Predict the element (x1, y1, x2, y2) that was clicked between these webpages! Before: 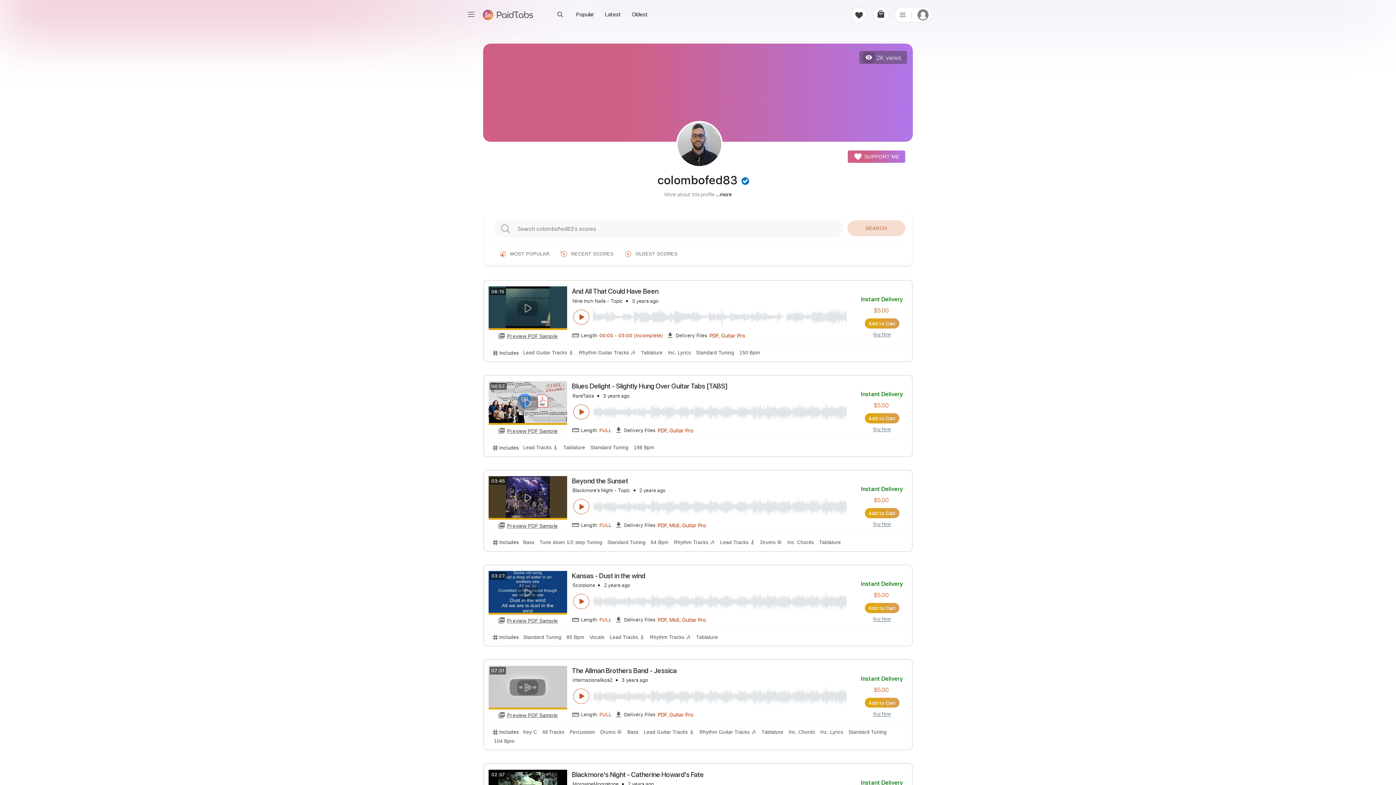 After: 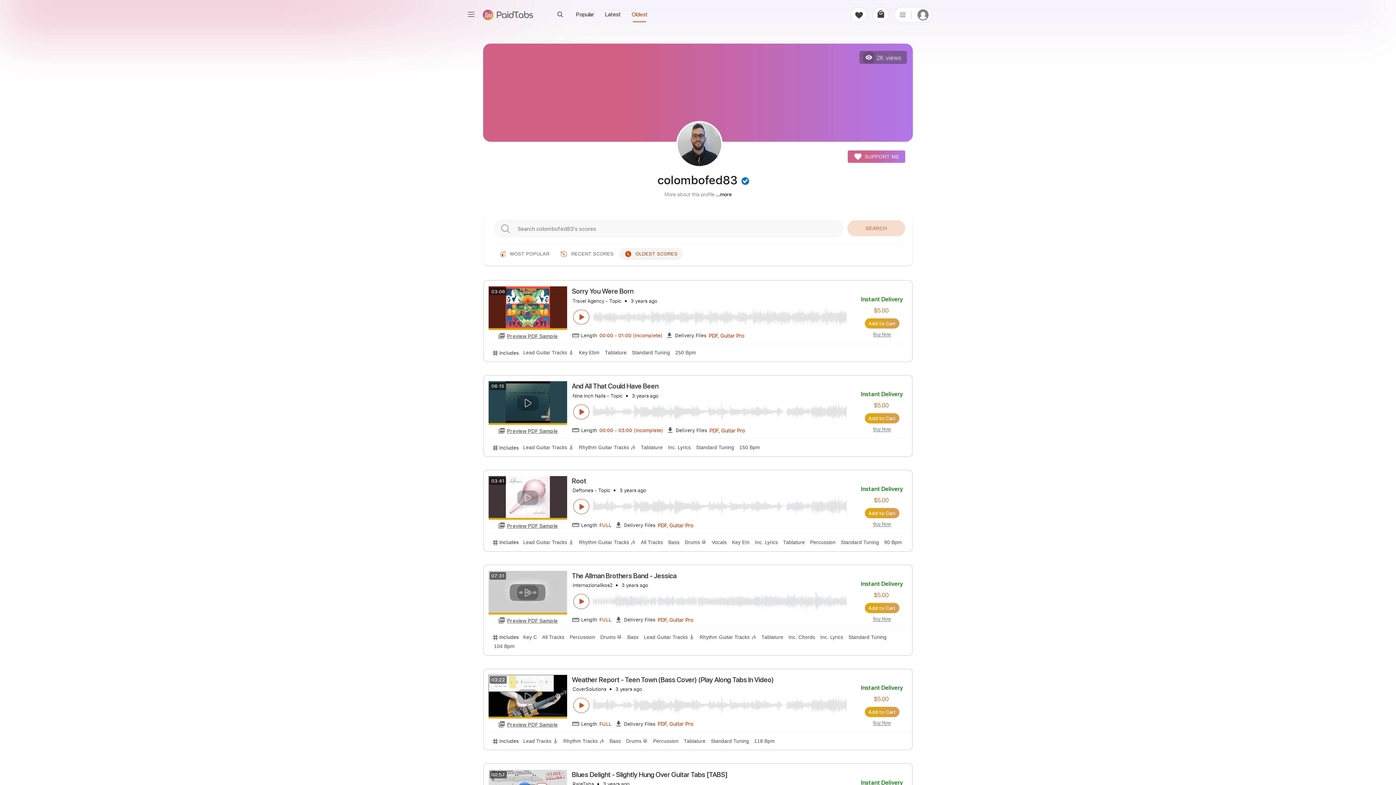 Action: label: OLDEST SCORES bbox: (619, 248, 683, 260)